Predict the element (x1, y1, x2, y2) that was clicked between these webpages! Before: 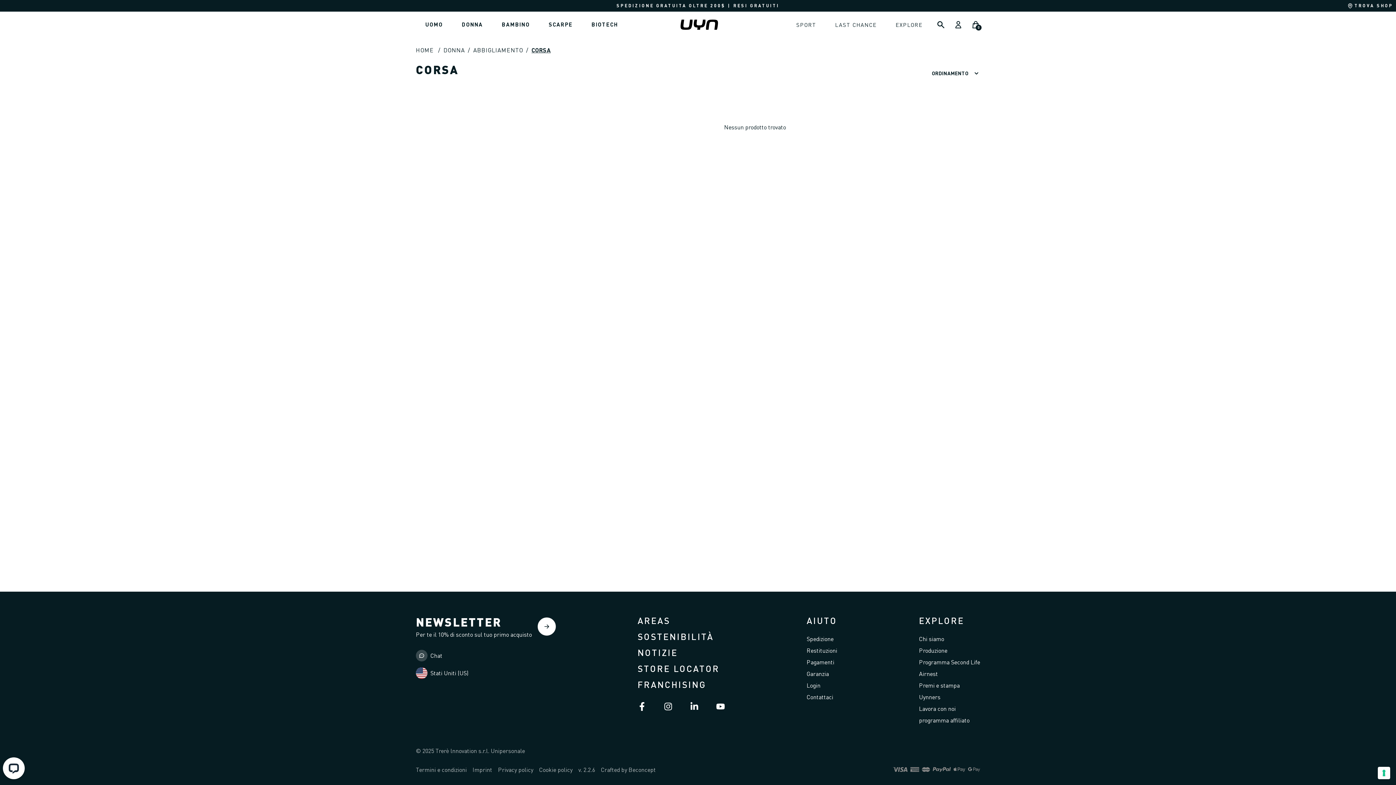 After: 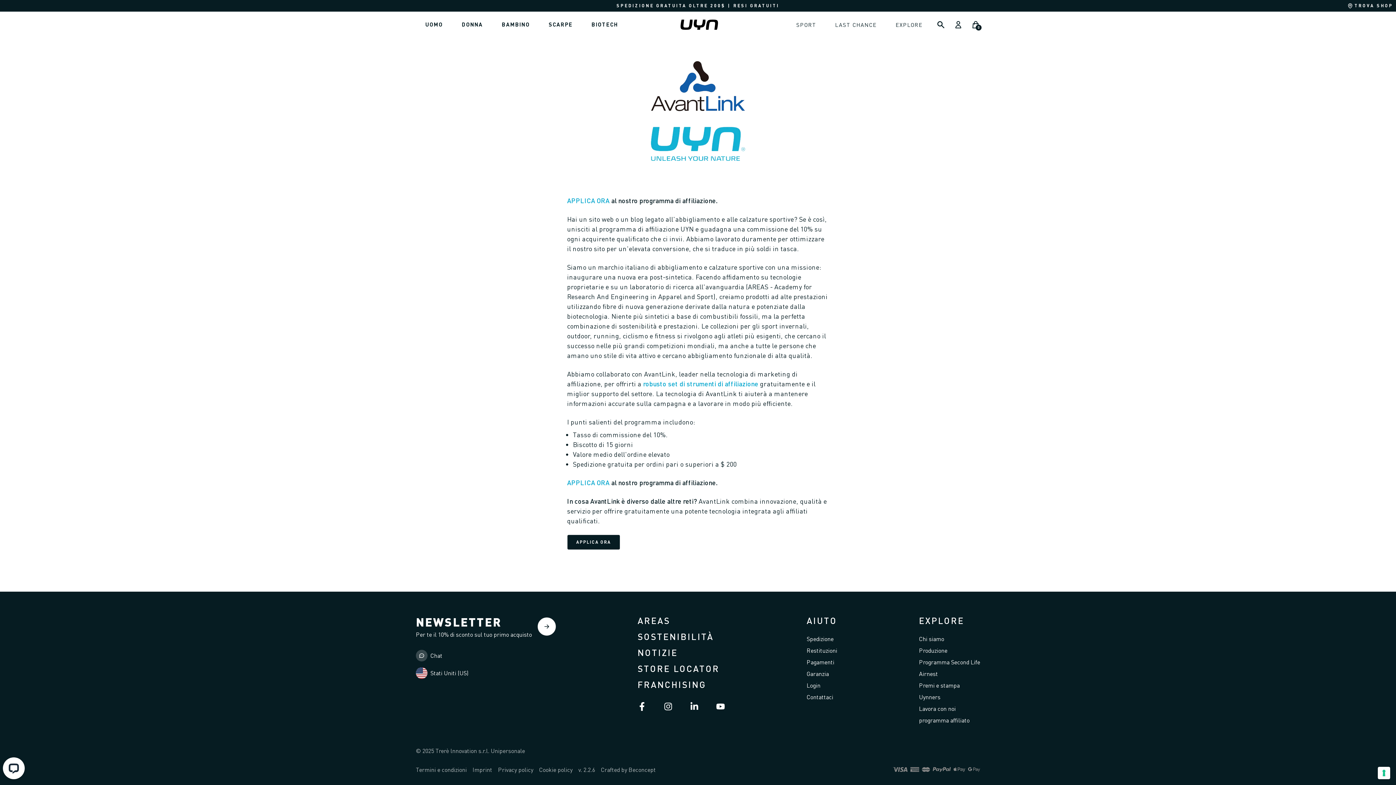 Action: label: programma affiliato bbox: (919, 717, 969, 724)